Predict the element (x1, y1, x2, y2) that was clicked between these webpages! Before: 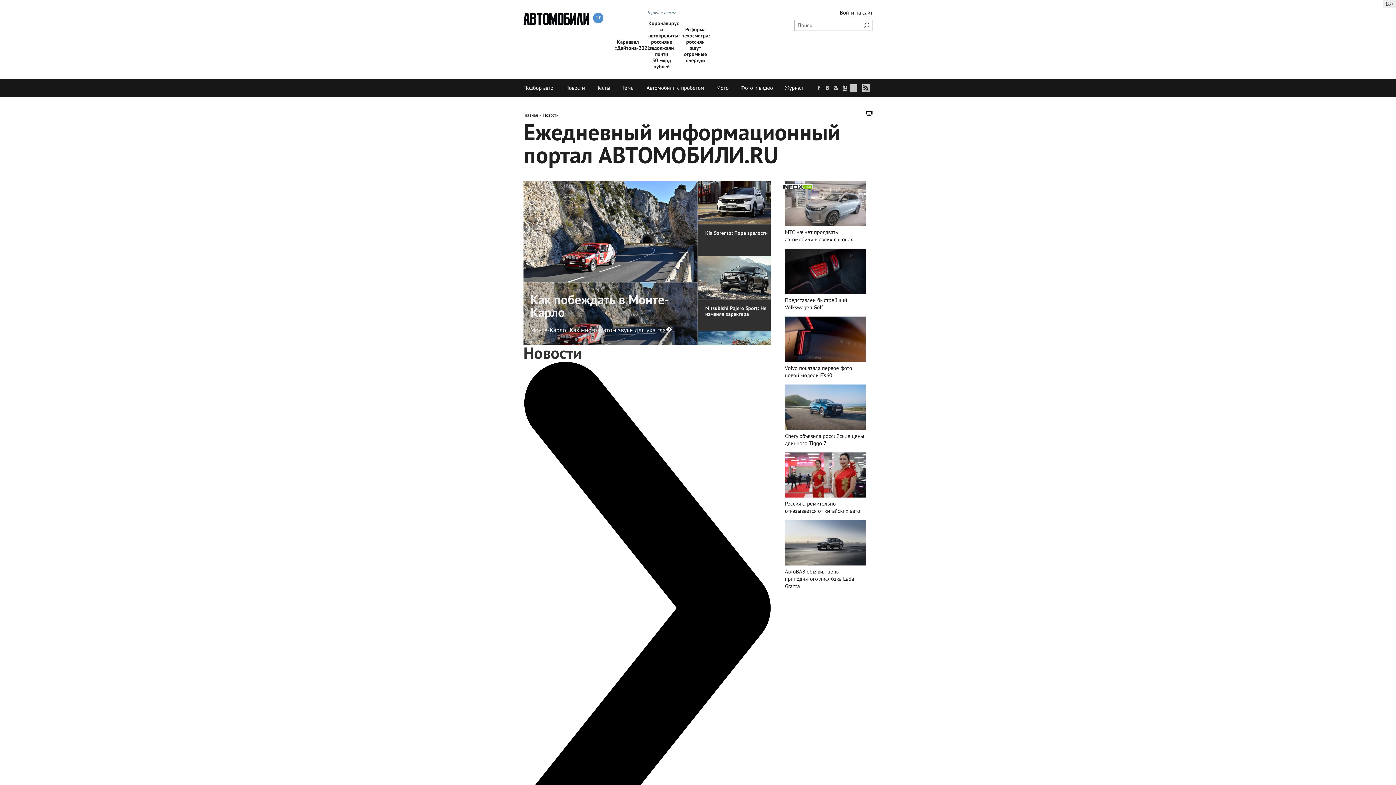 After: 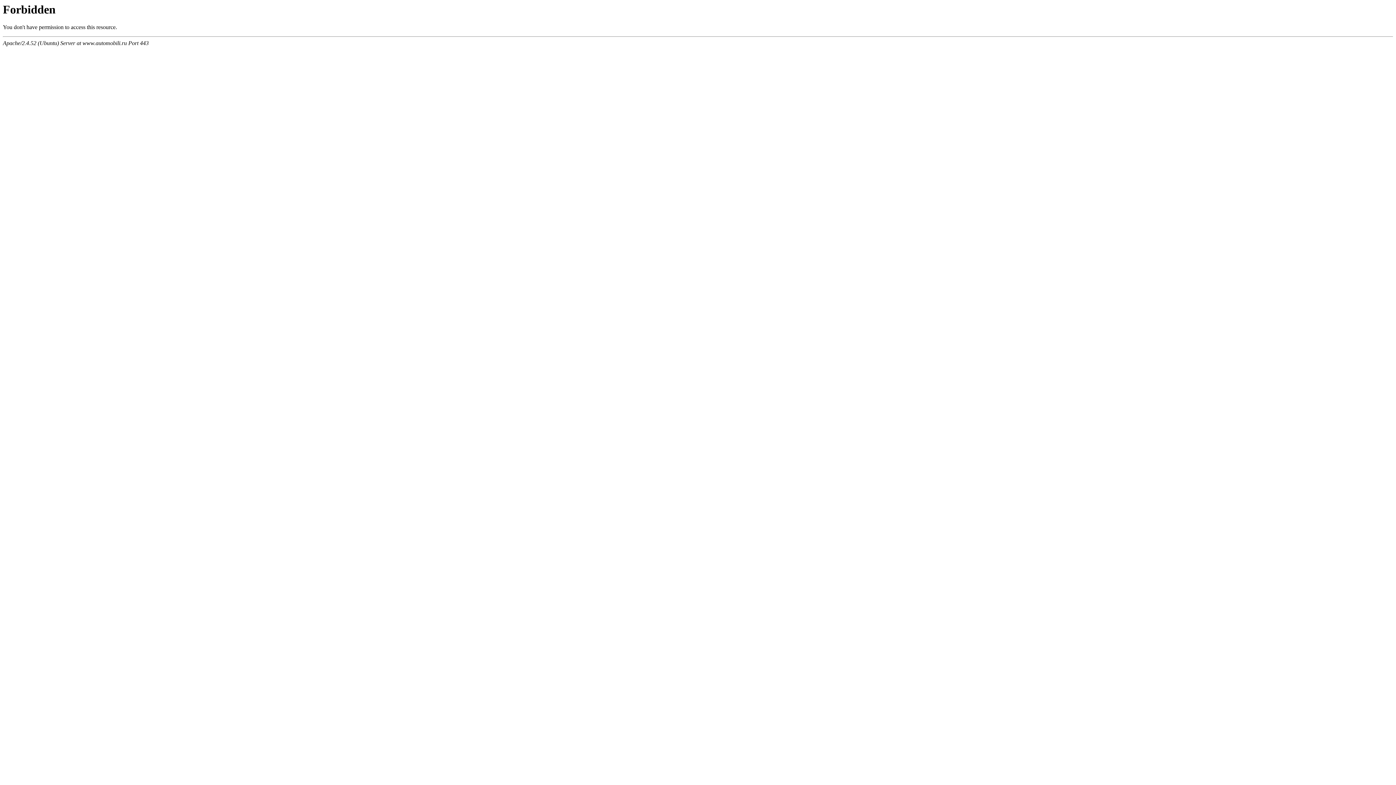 Action: label: Новости bbox: (565, 78, 585, 97)